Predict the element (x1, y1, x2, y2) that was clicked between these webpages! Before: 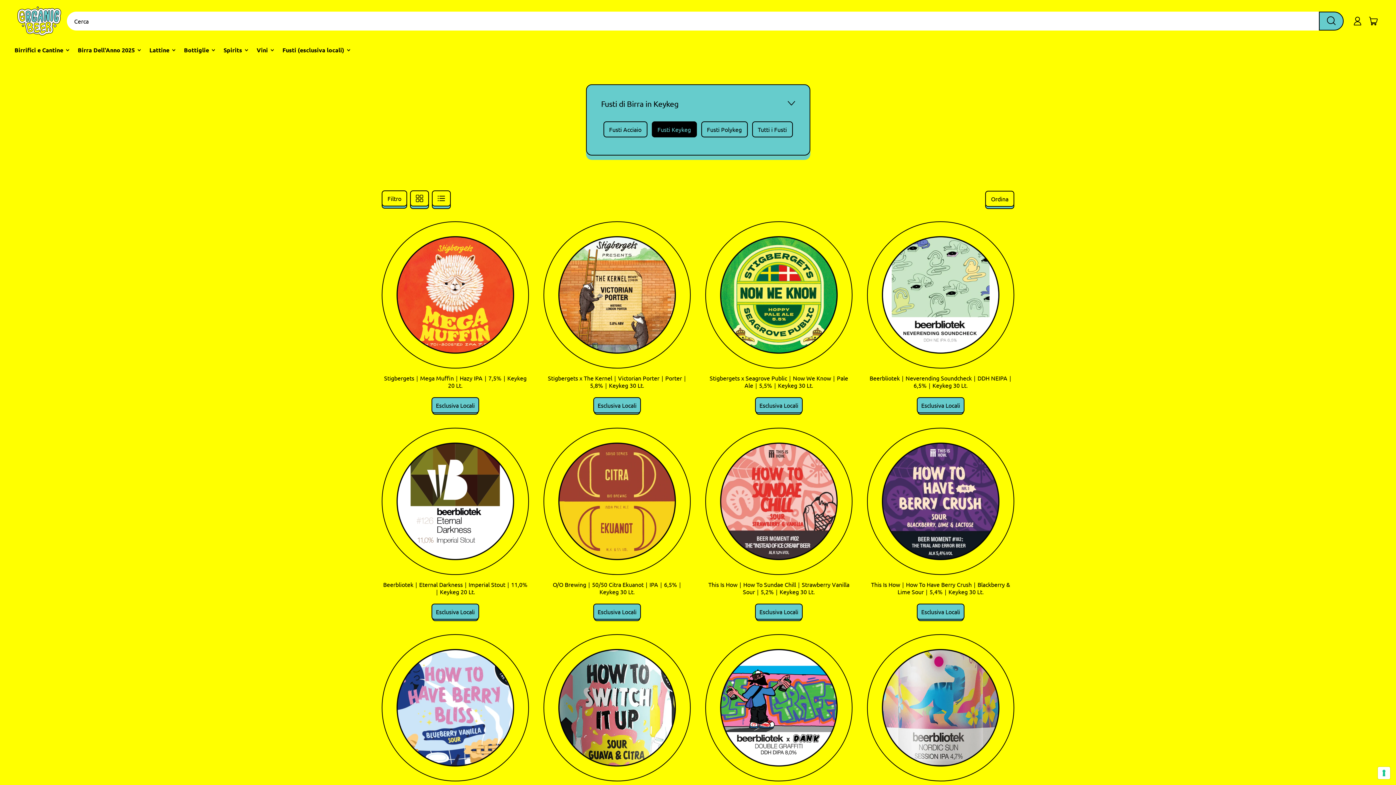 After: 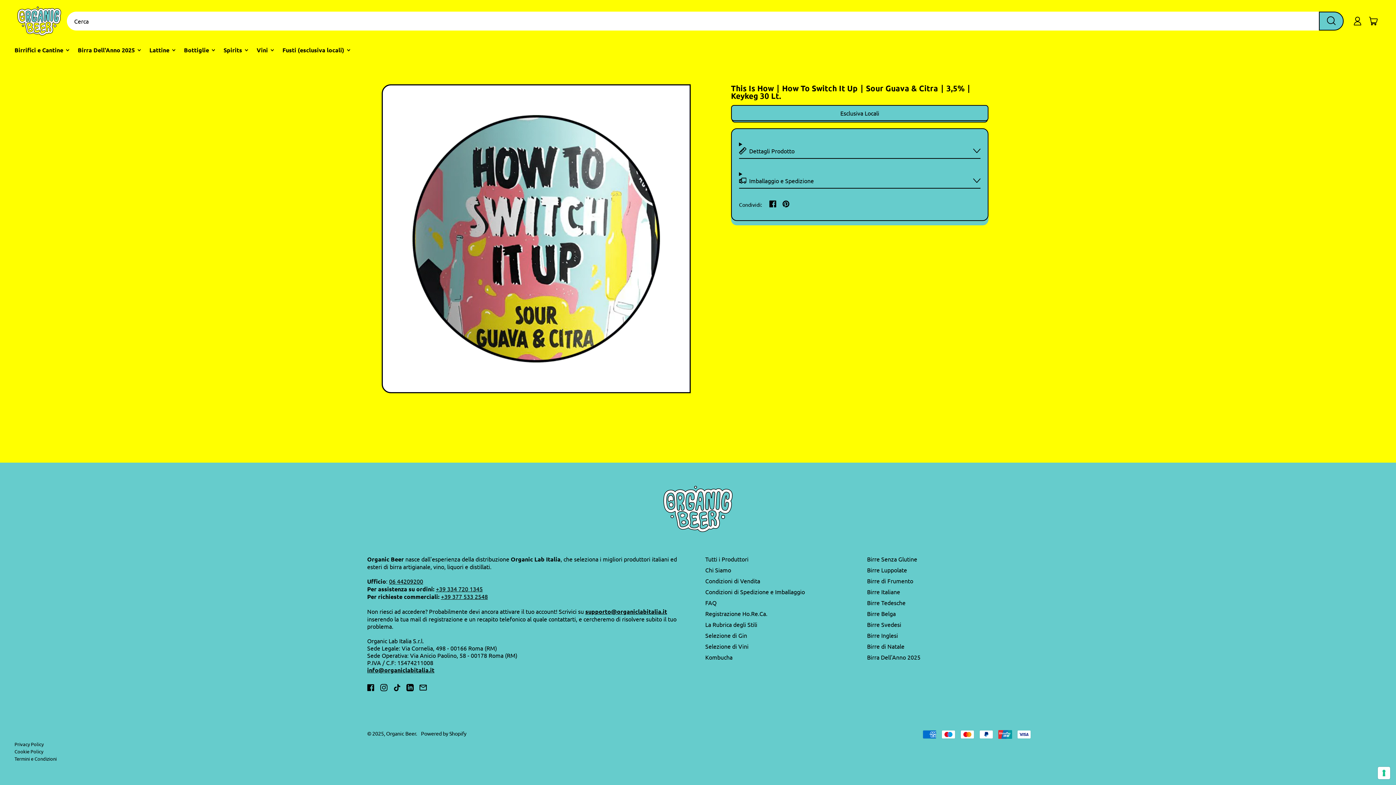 Action: bbox: (543, 634, 690, 781)